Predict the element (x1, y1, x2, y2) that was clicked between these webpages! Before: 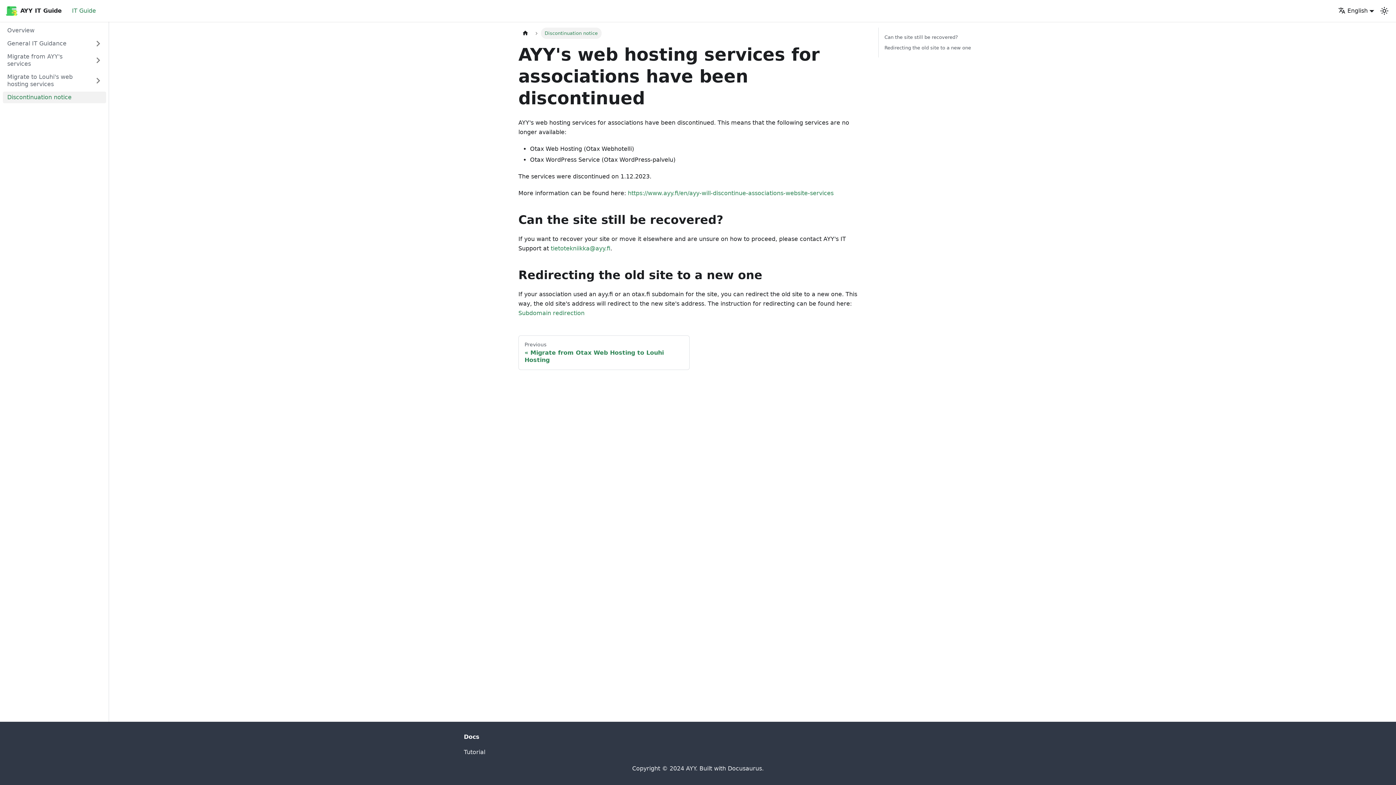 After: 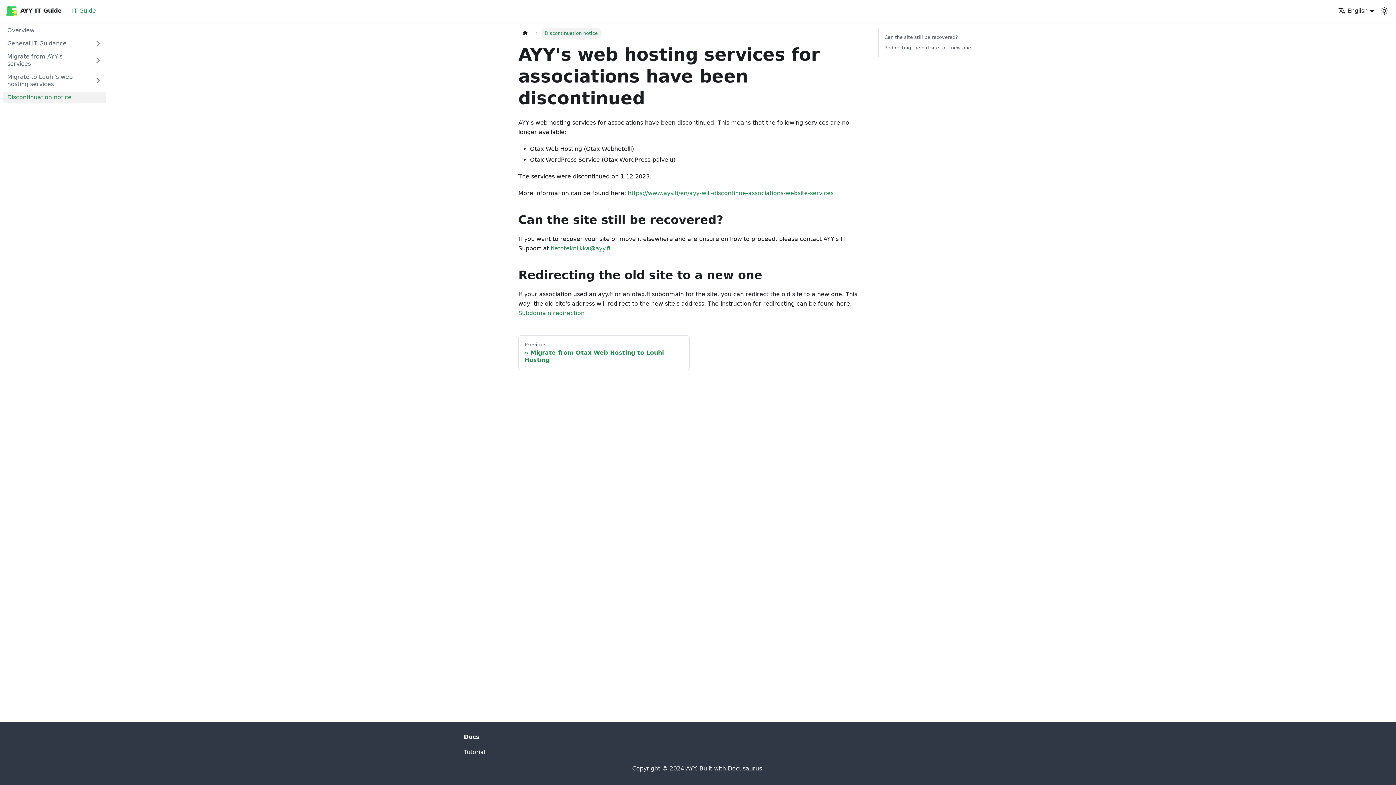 Action: label: Discontinuation notice bbox: (2, 91, 106, 103)